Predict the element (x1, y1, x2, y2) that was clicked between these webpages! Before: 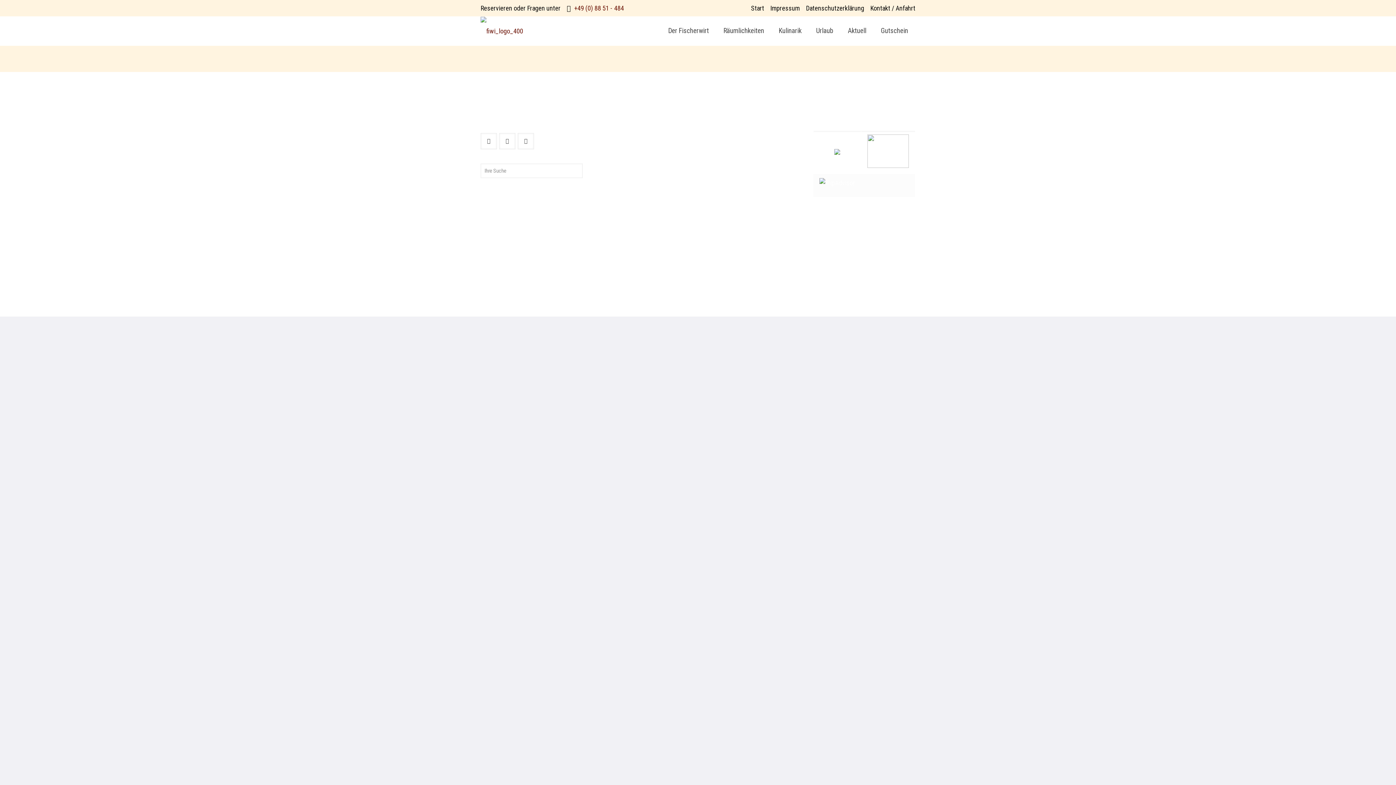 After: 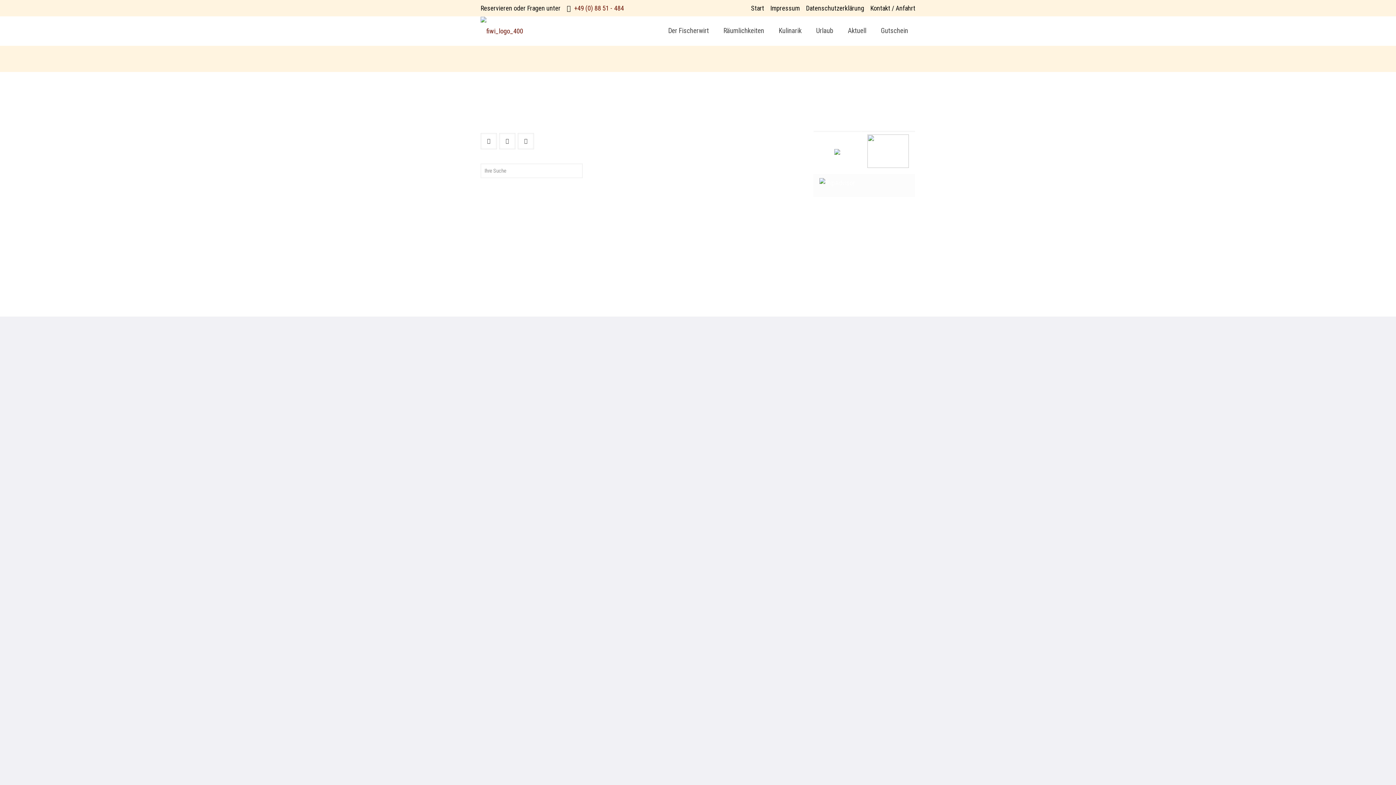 Action: label: Kulinarik bbox: (771, 16, 809, 45)